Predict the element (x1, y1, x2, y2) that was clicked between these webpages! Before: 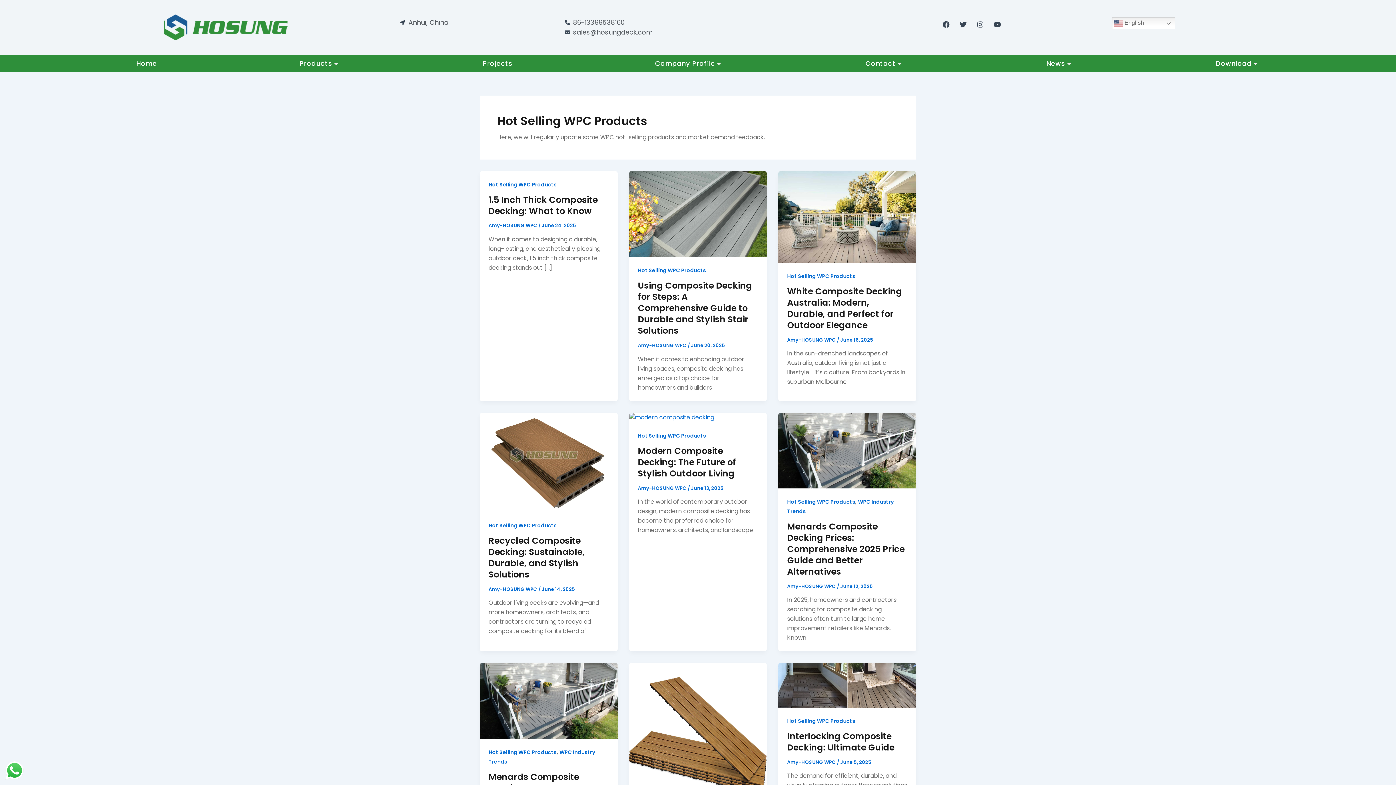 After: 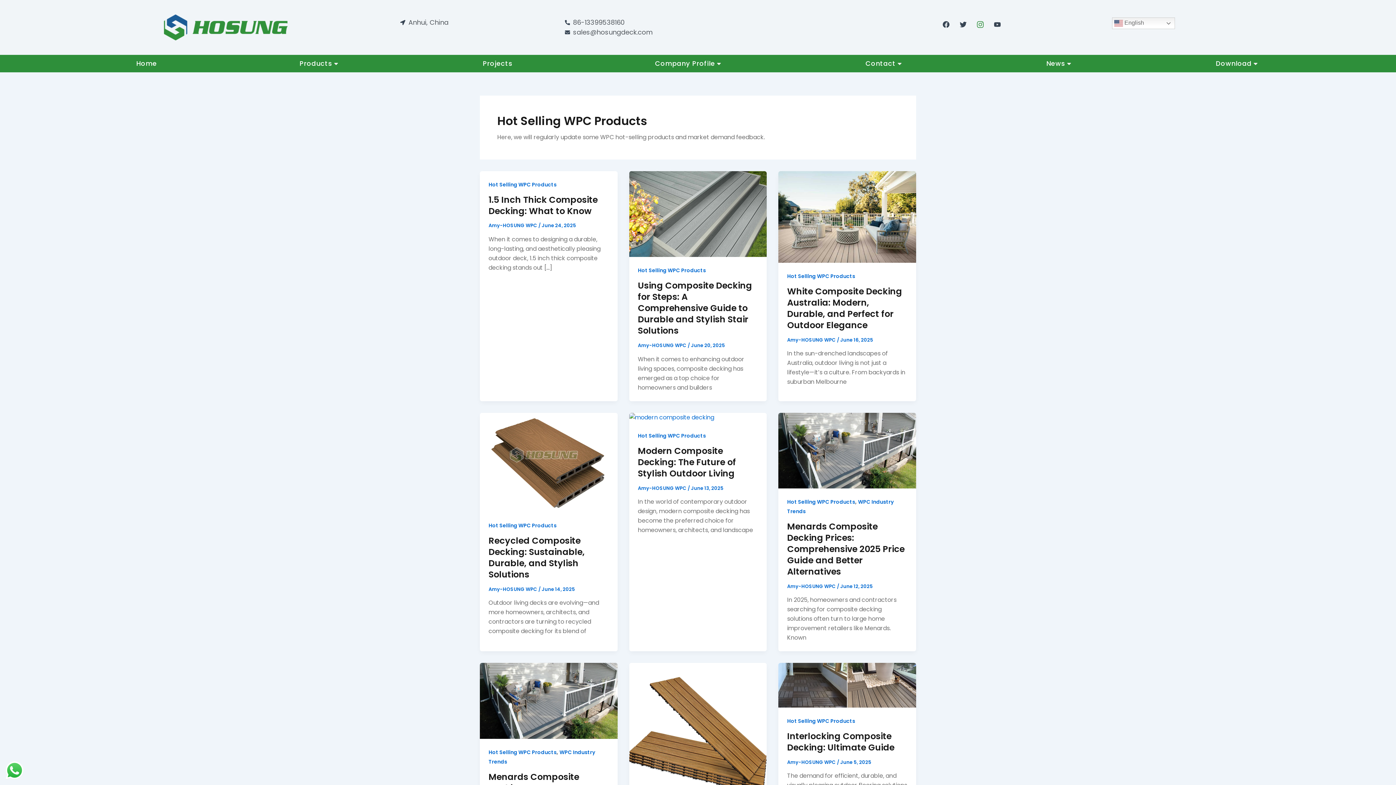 Action: label: Instagram bbox: (973, 17, 987, 31)